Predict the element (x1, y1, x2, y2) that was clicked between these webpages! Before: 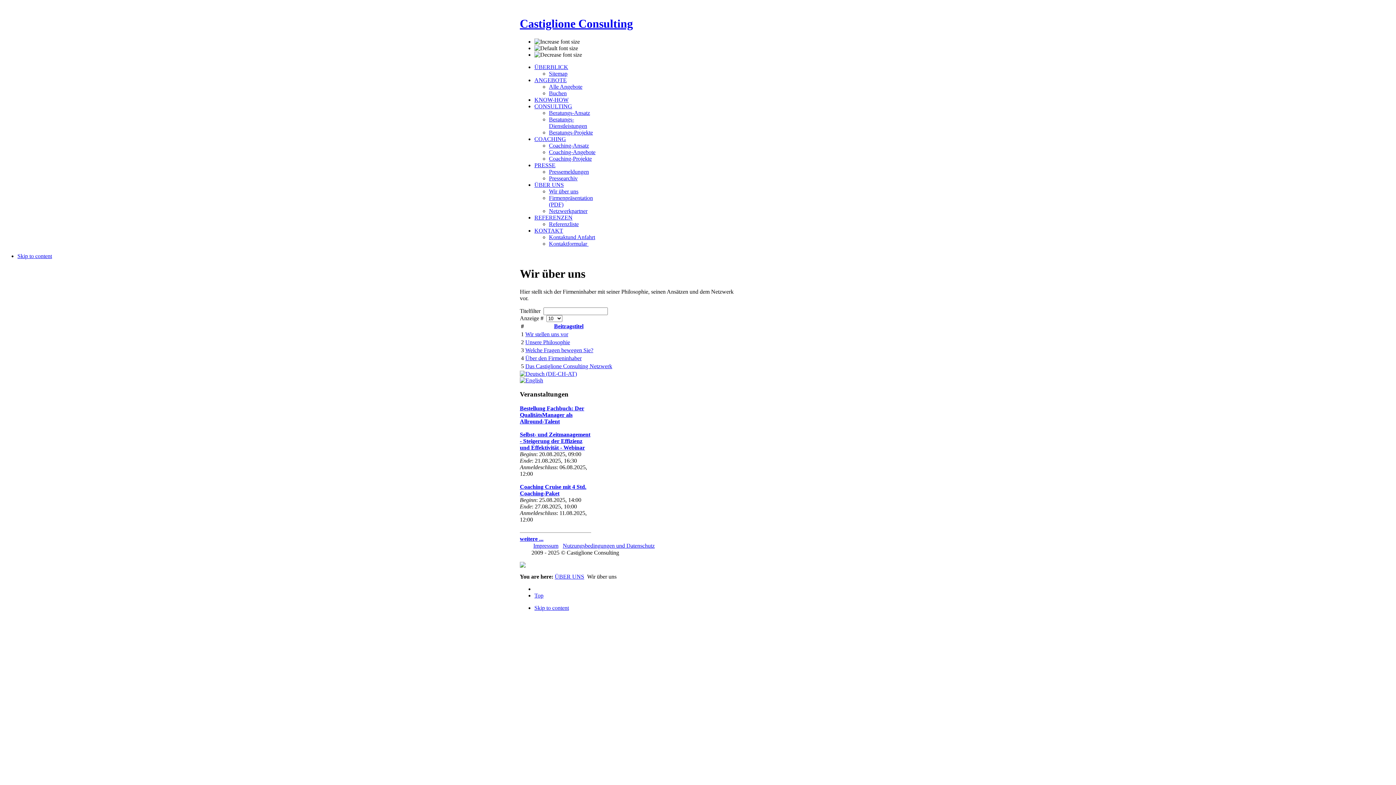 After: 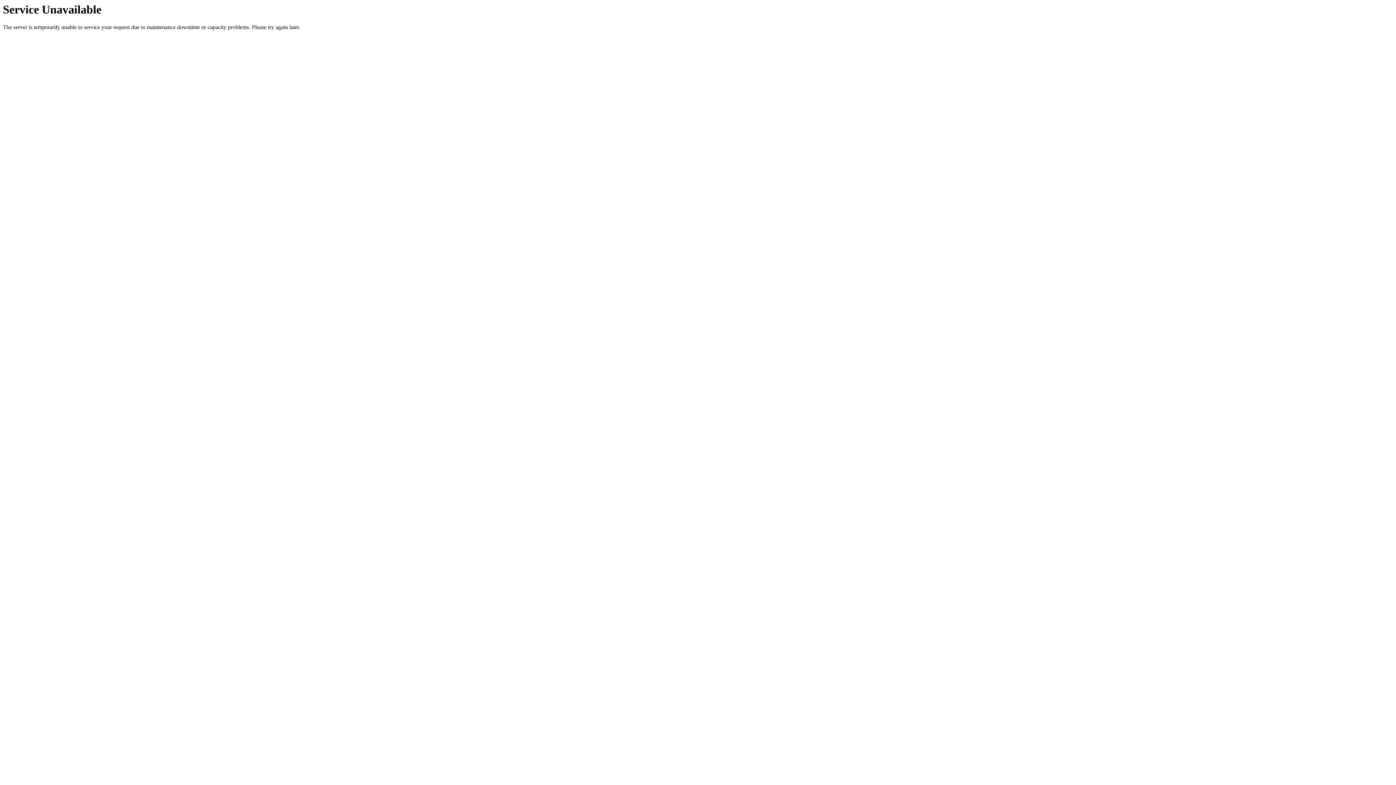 Action: bbox: (549, 90, 566, 96) label: Buchen